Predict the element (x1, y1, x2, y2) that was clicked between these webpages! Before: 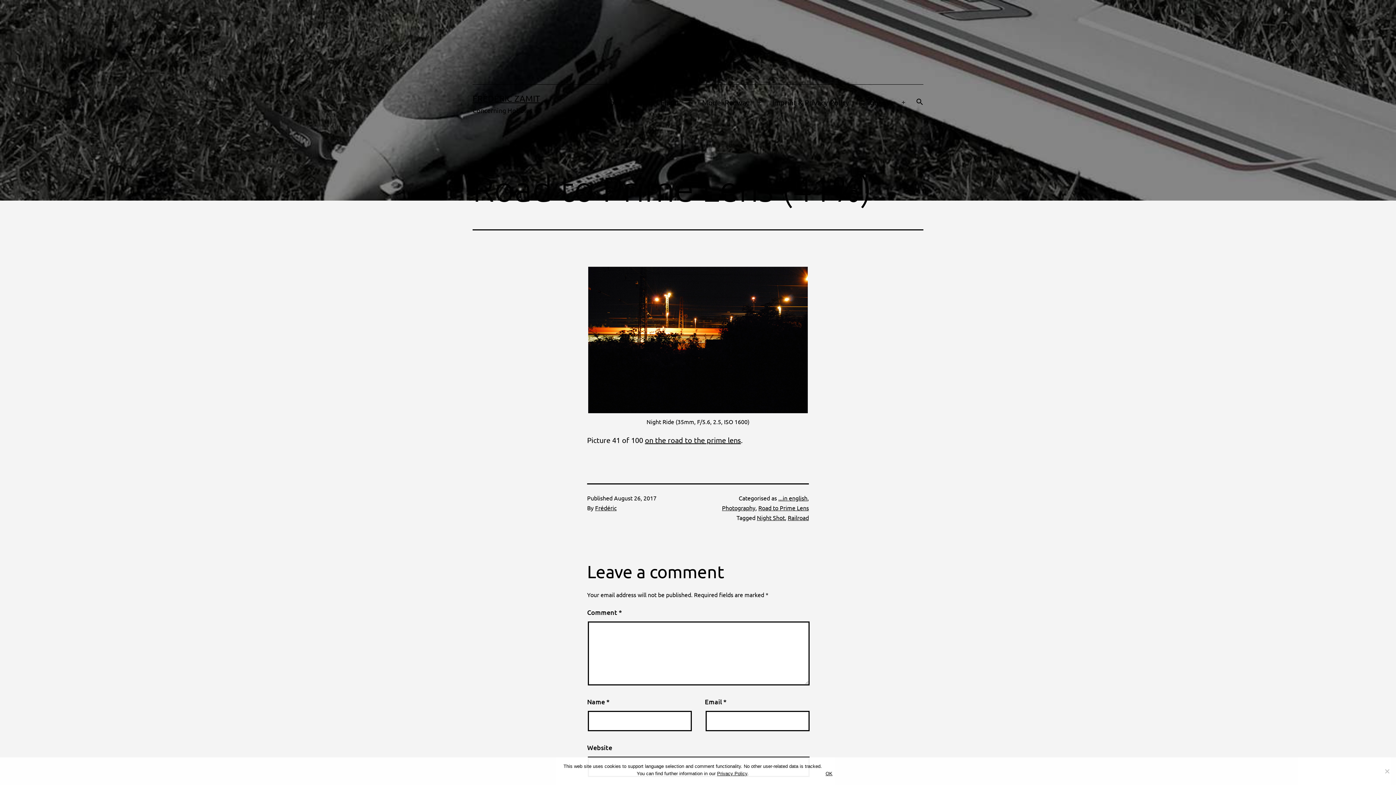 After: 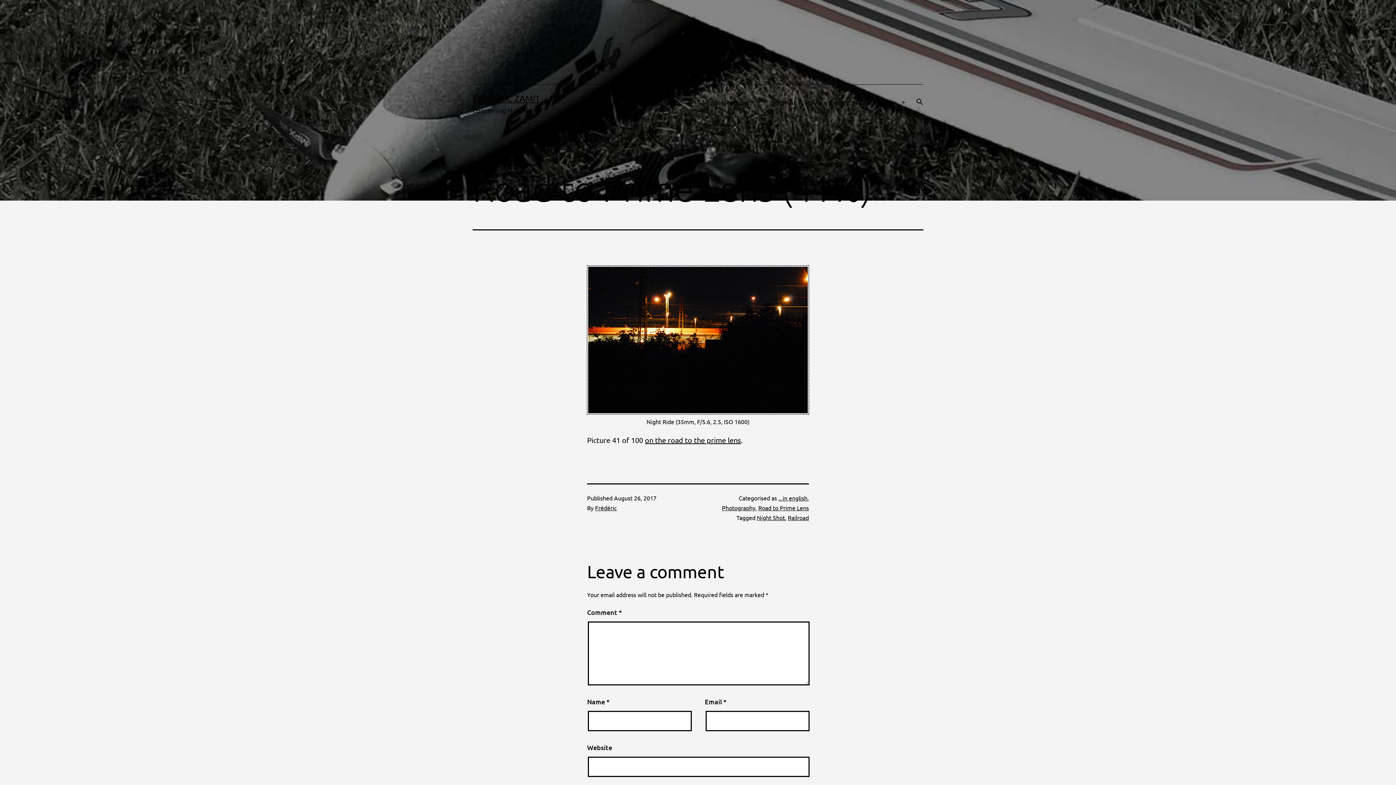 Action: bbox: (588, 335, 808, 342)